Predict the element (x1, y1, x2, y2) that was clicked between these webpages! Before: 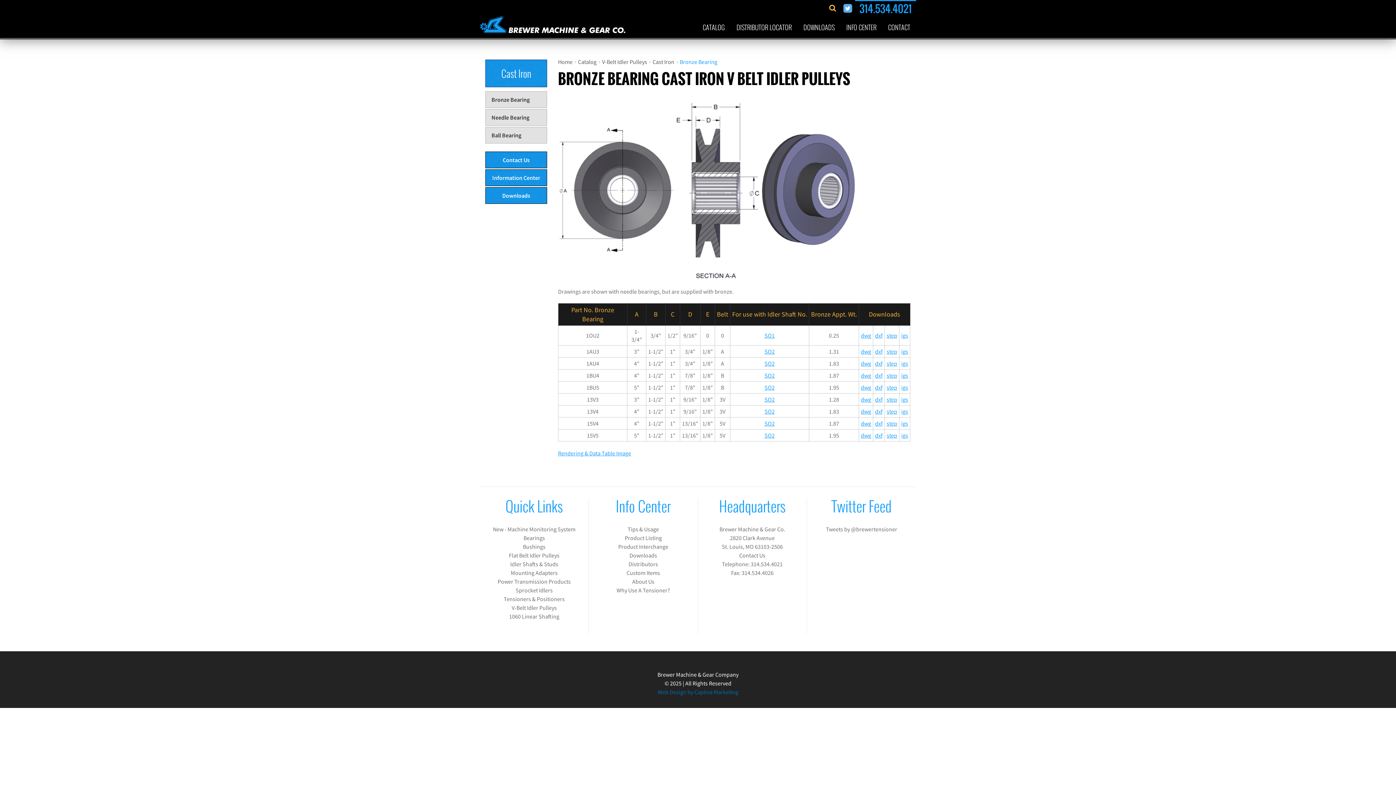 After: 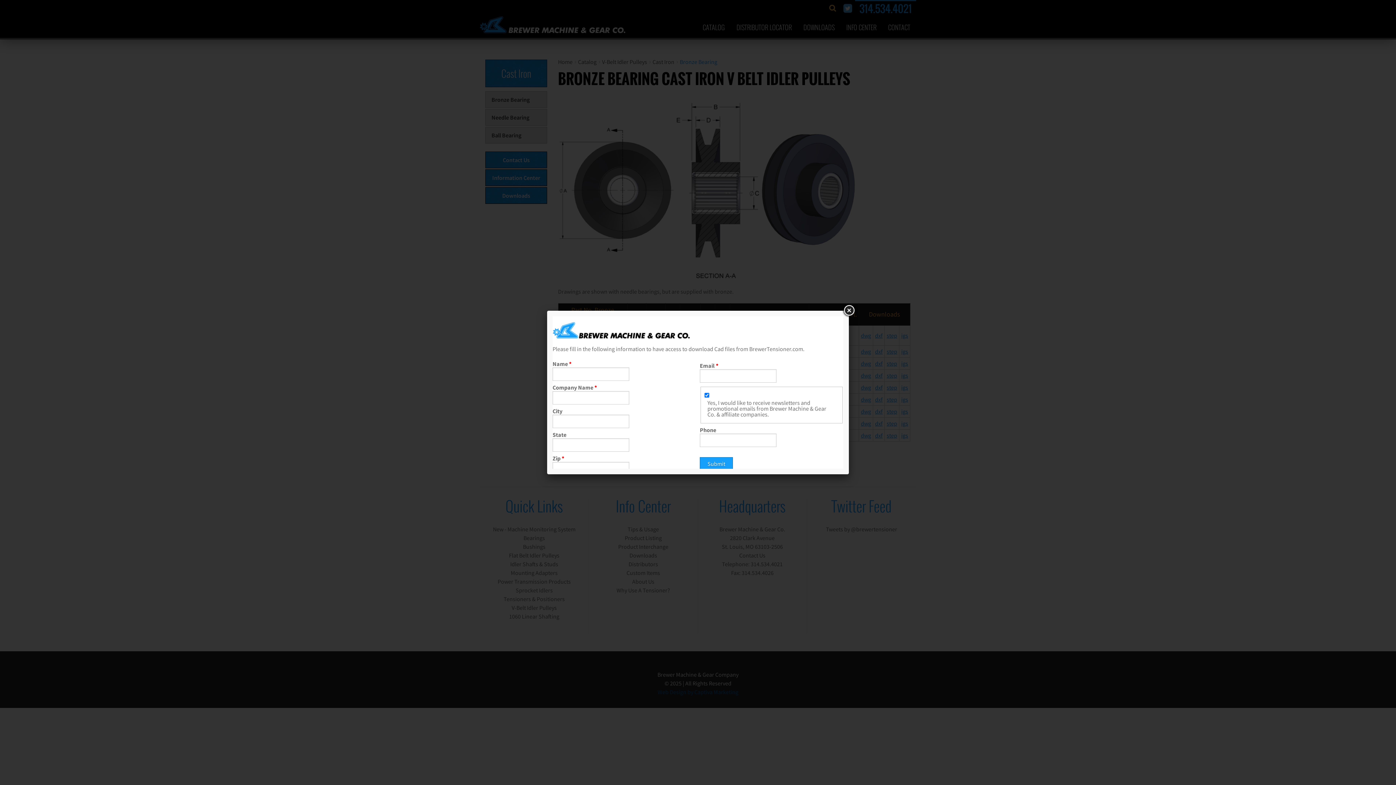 Action: bbox: (861, 348, 871, 355) label: dwg